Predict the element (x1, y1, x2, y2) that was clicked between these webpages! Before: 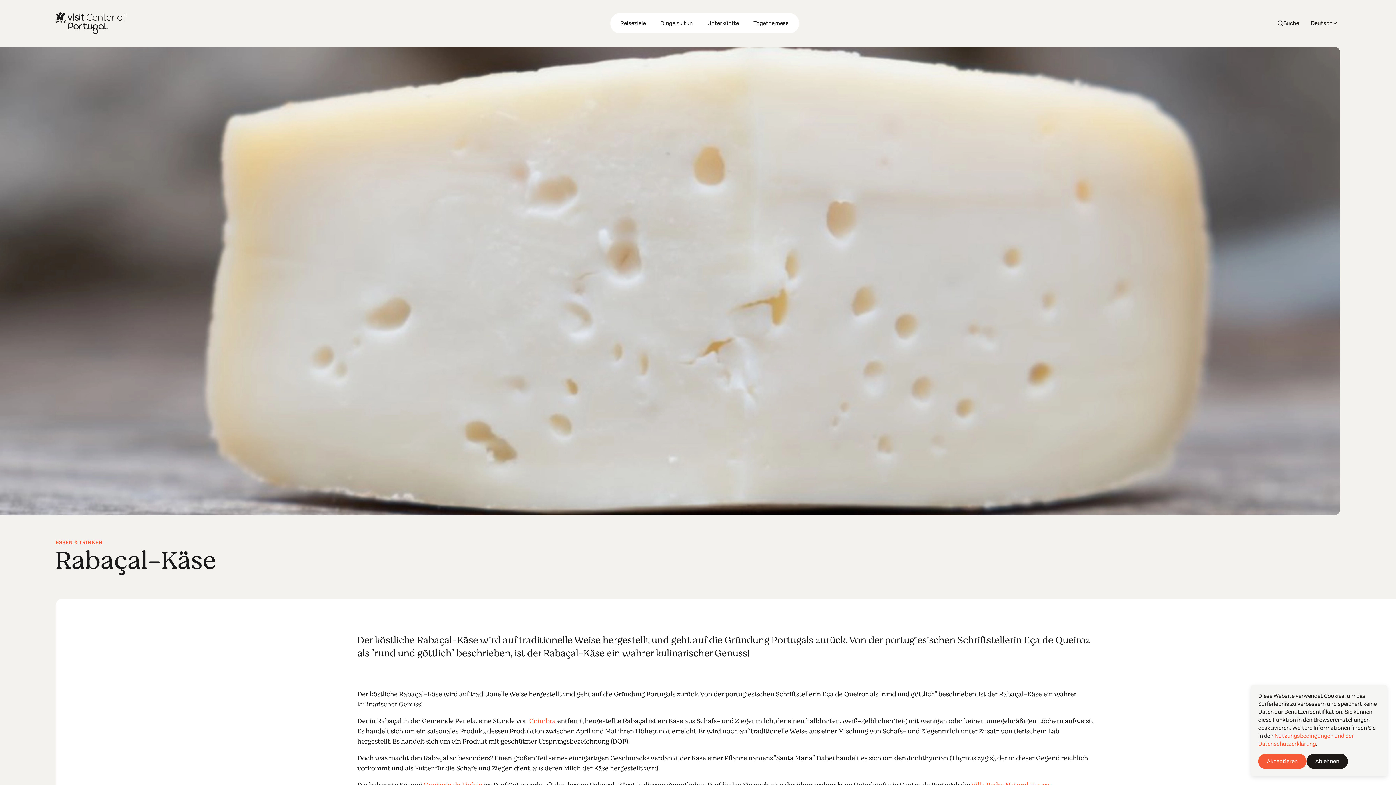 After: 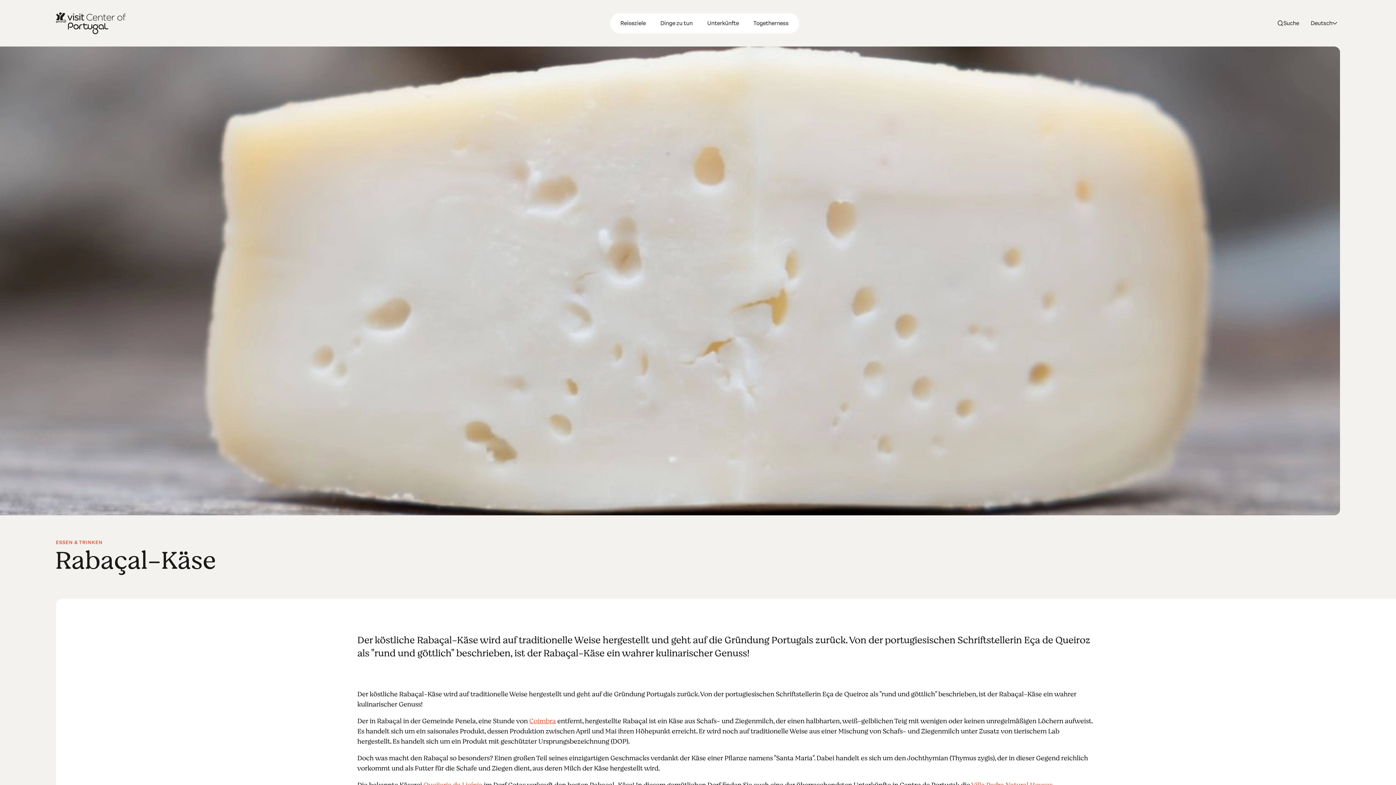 Action: label: Akzeptieren bbox: (1258, 754, 1306, 769)